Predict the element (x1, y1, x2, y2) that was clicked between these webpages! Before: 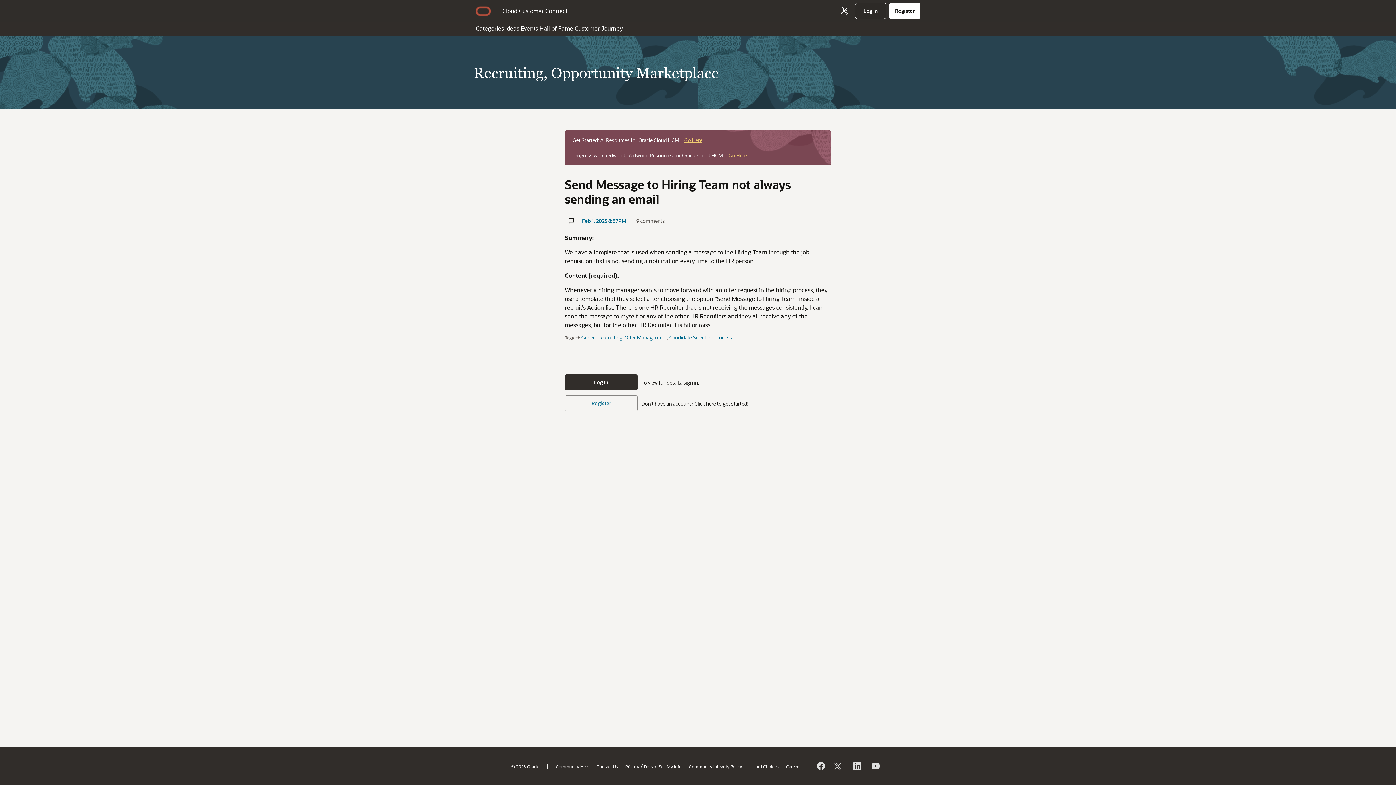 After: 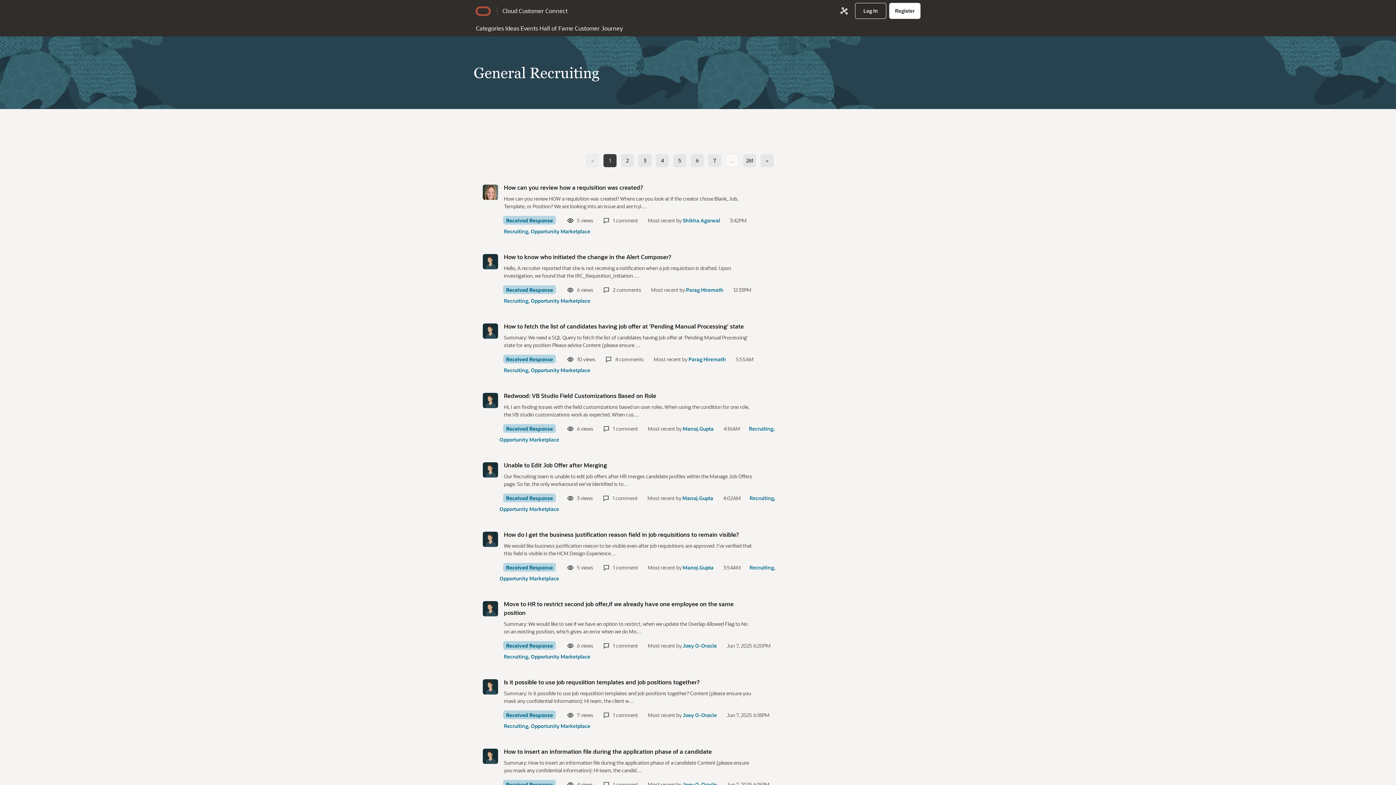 Action: bbox: (581, 334, 622, 341) label: General Recruiting